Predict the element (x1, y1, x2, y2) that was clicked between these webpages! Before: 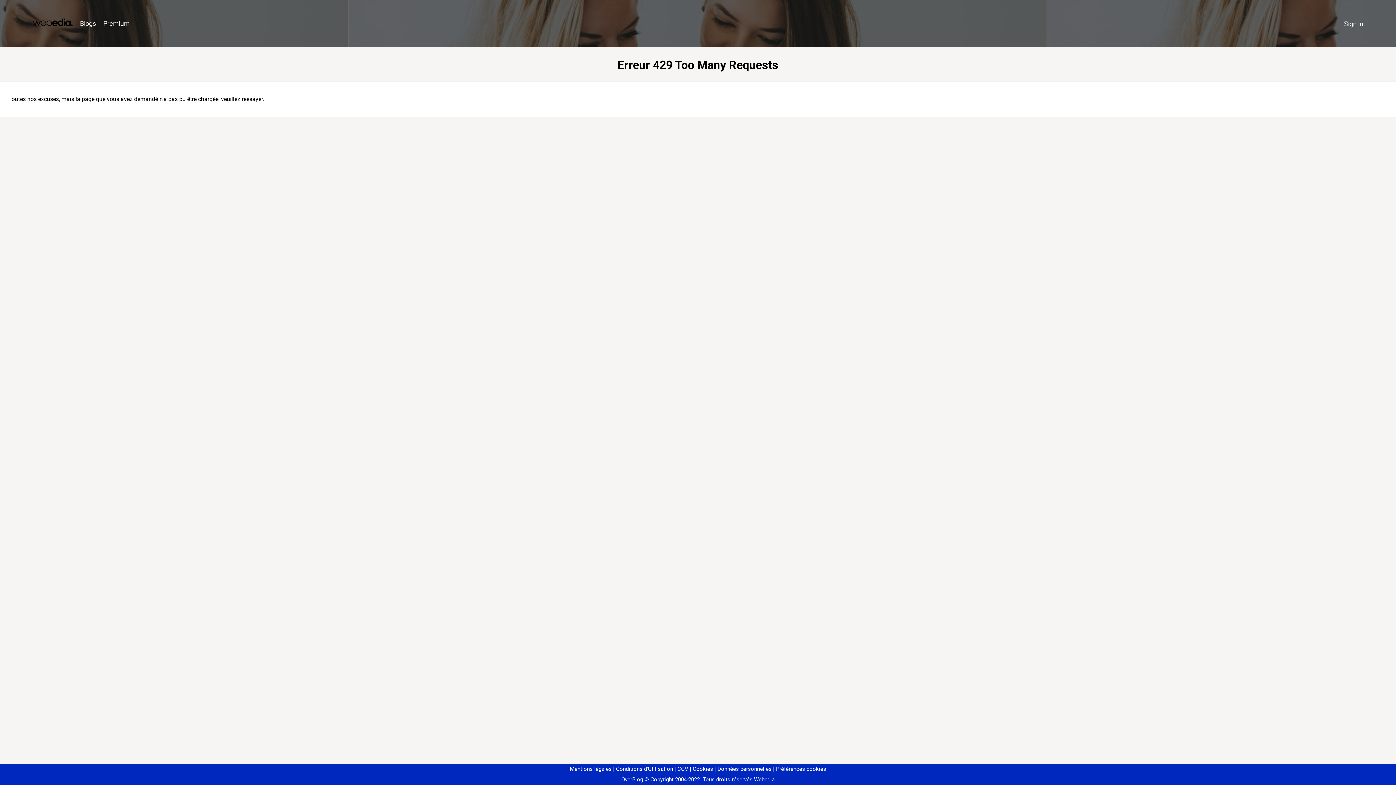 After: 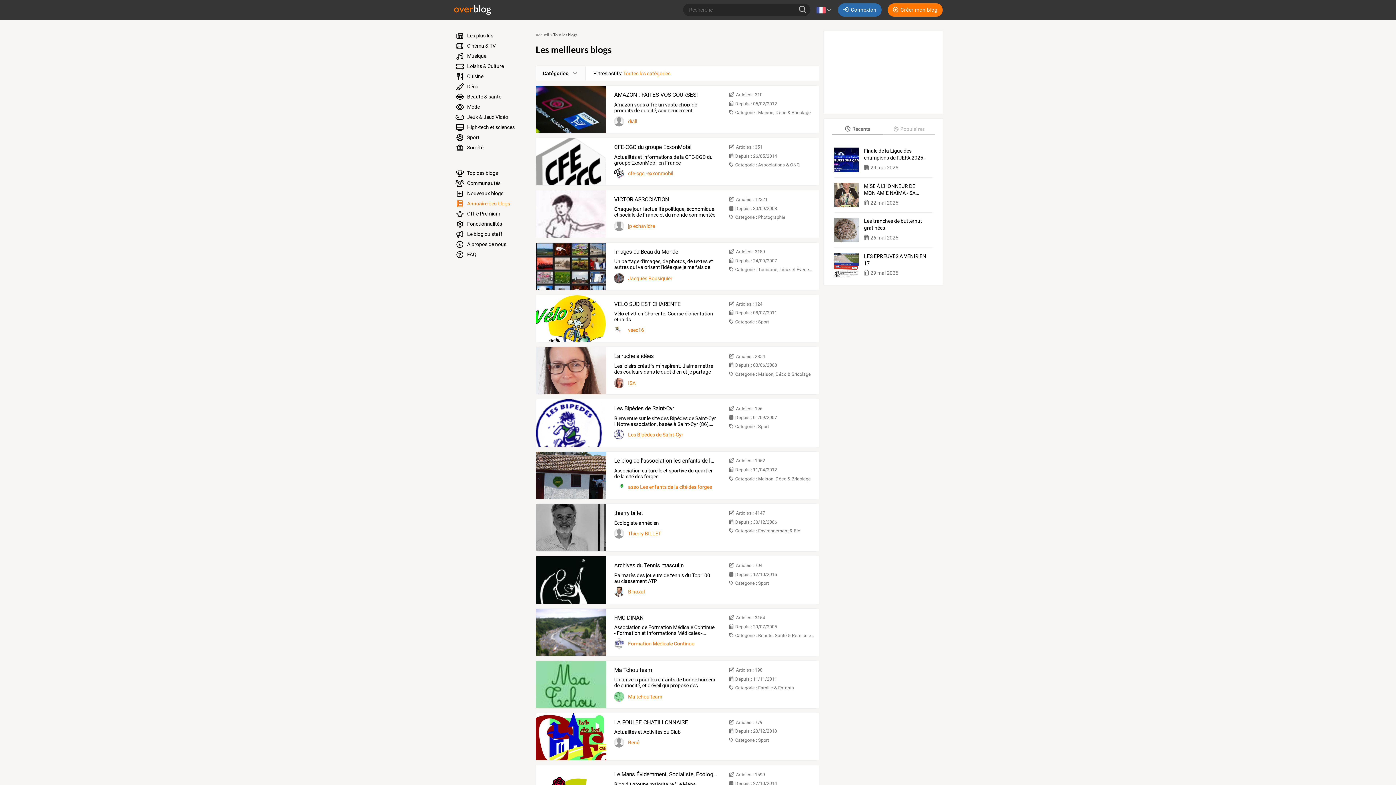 Action: label: Blogs bbox: (76, 16, 99, 31)